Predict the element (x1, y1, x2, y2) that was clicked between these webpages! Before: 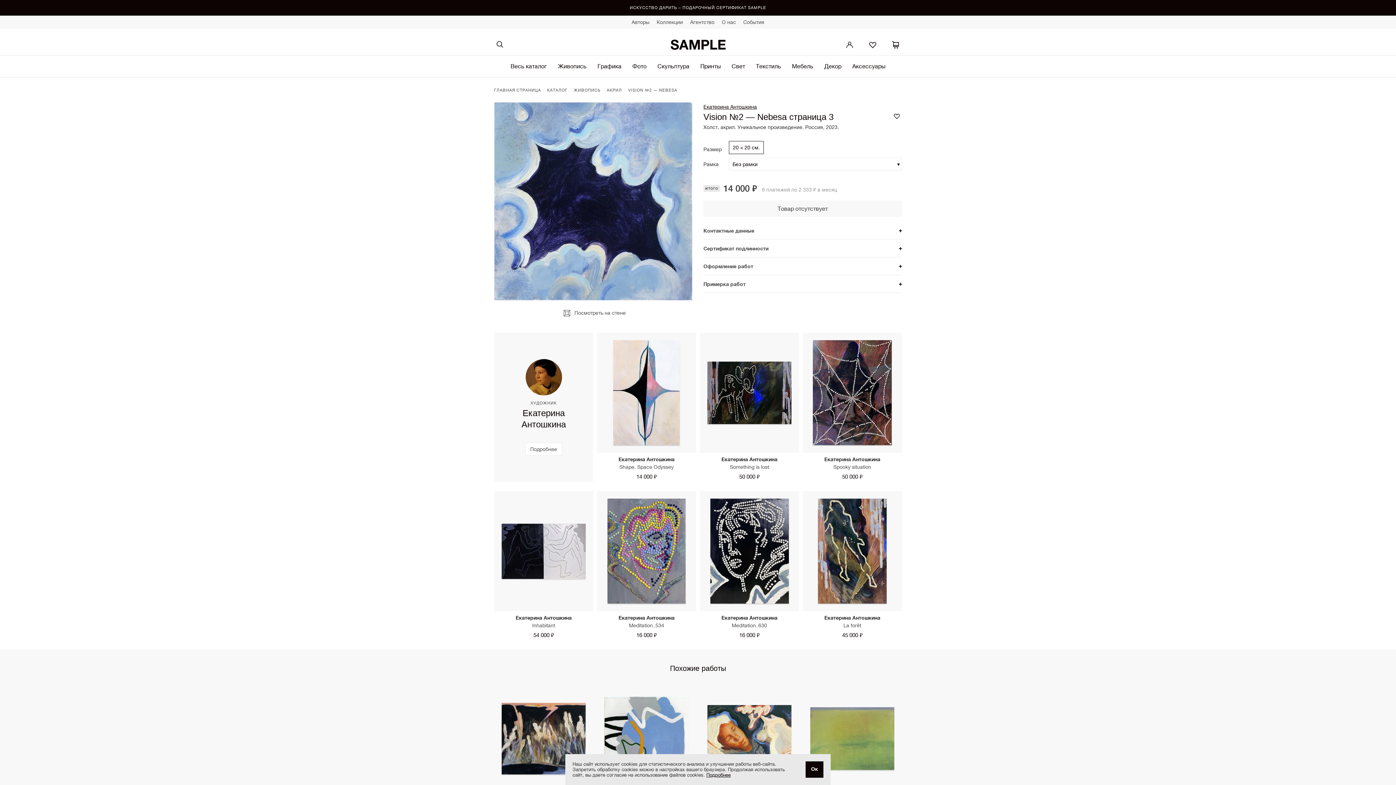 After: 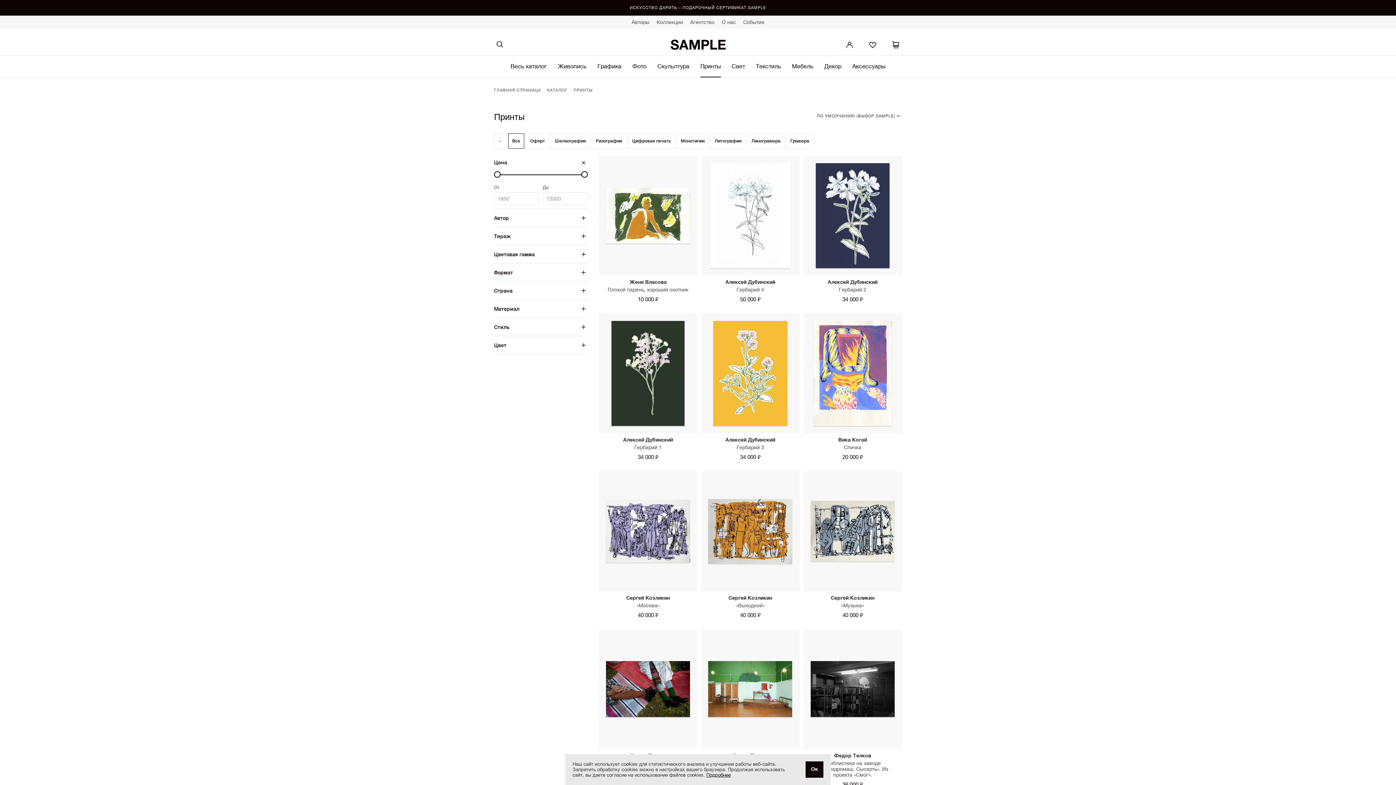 Action: bbox: (700, 55, 720, 77) label: Принты